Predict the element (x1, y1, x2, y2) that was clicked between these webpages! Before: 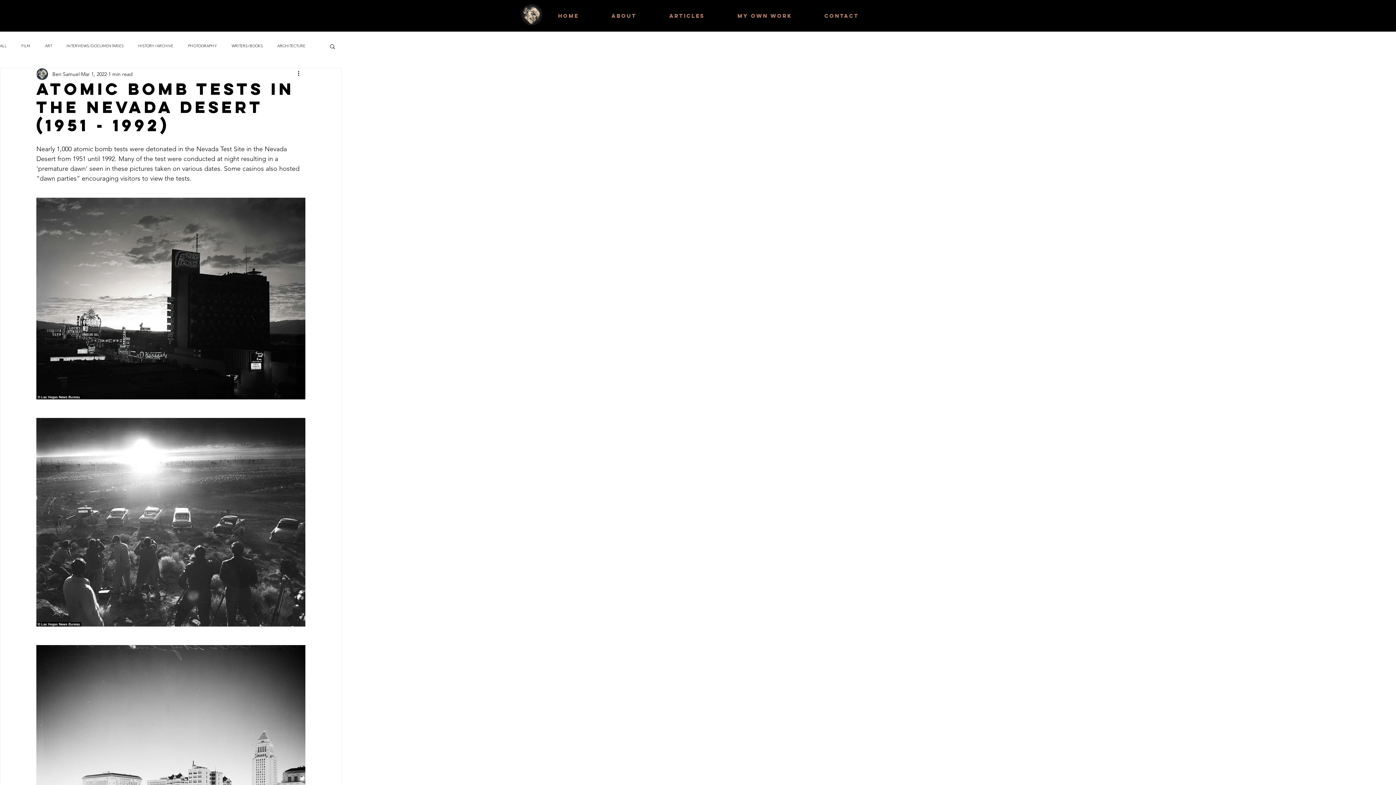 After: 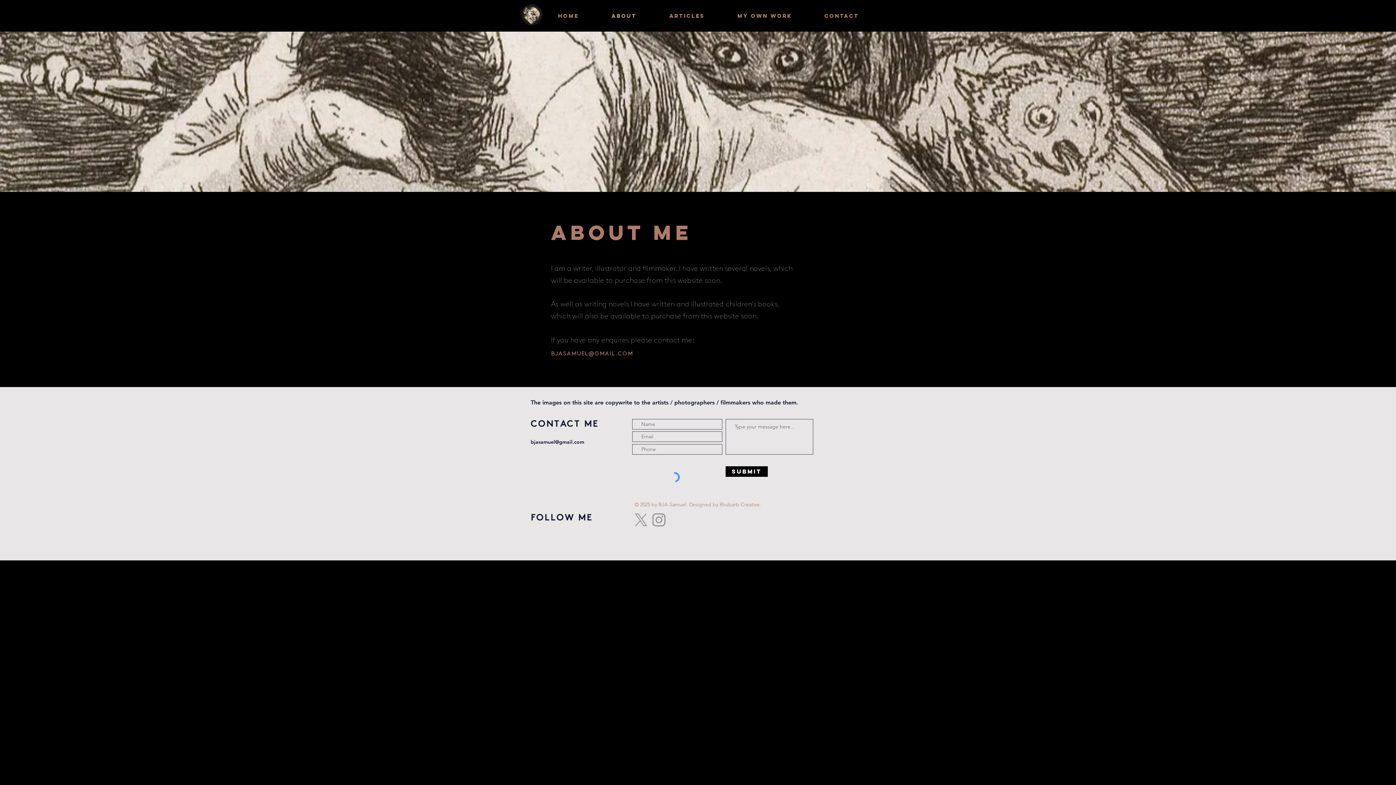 Action: label: ABOUT bbox: (595, 5, 653, 25)